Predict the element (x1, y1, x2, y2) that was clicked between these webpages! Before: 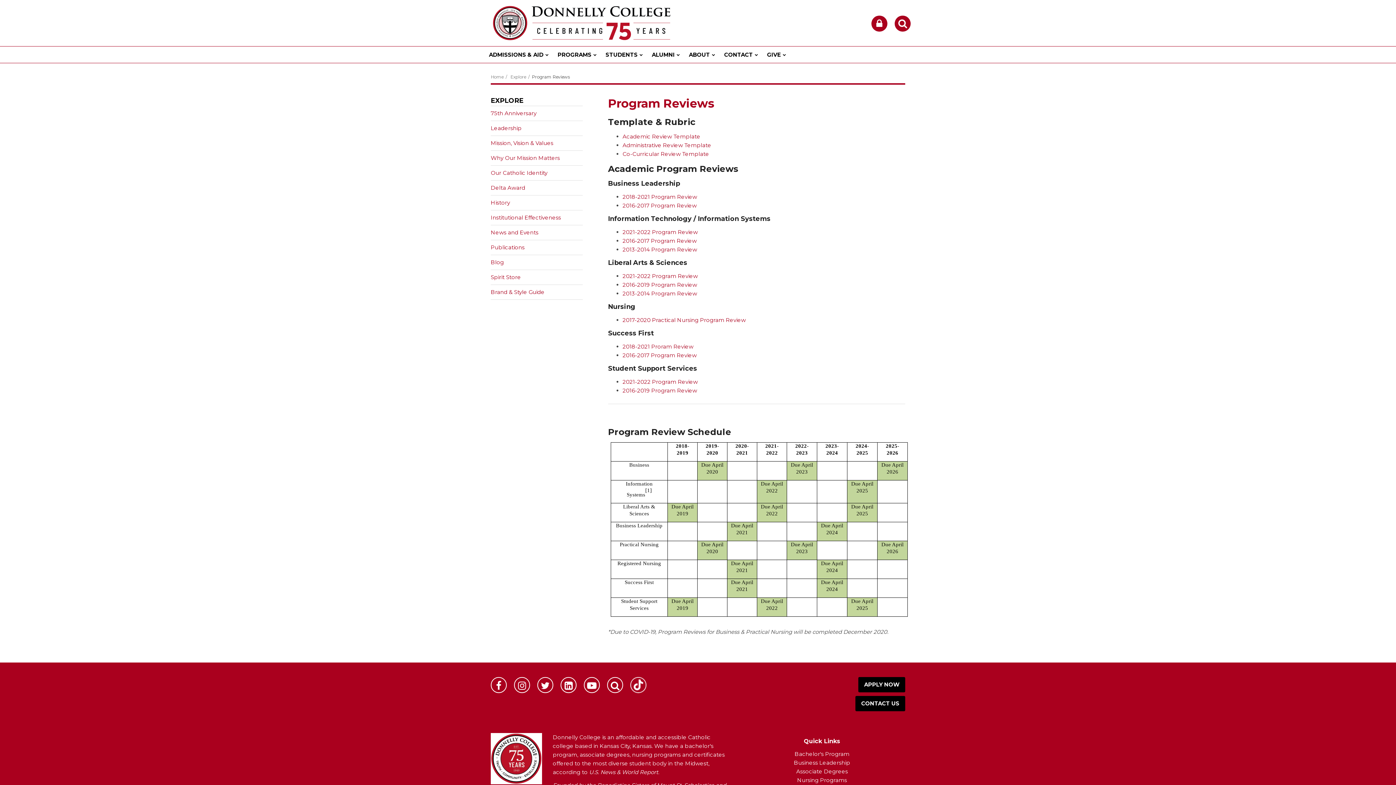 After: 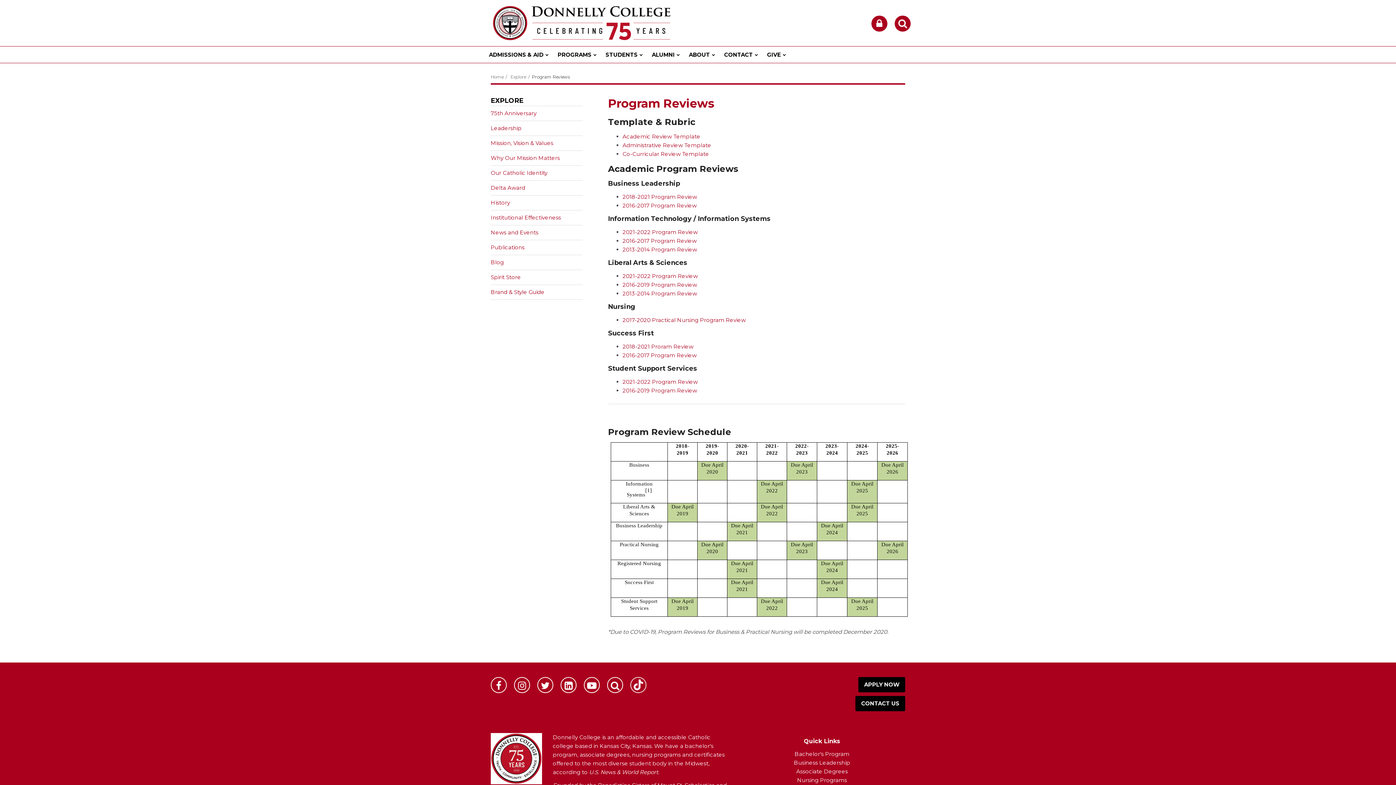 Action: bbox: (490, 677, 506, 693) label: Follow us on Facebook (opens in new window) (opens in new window)